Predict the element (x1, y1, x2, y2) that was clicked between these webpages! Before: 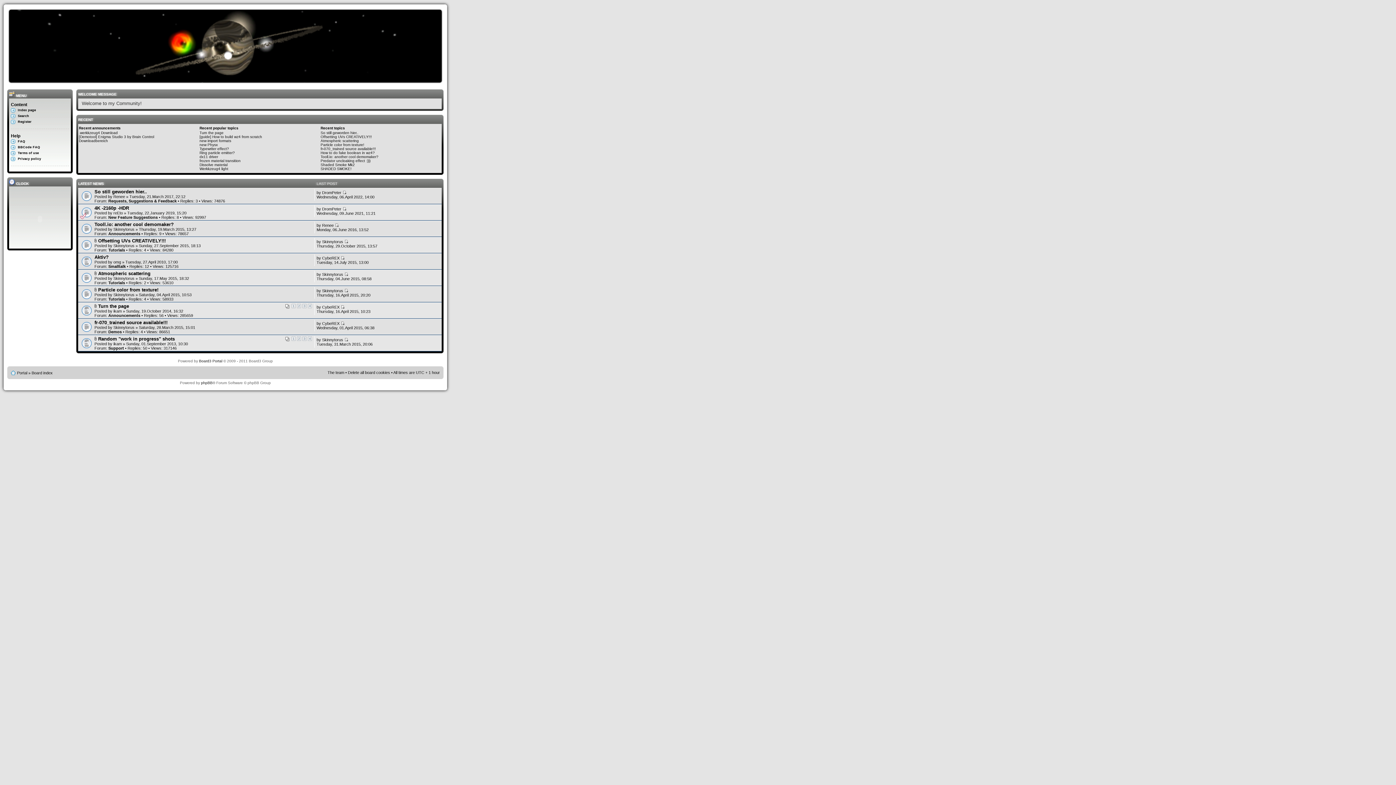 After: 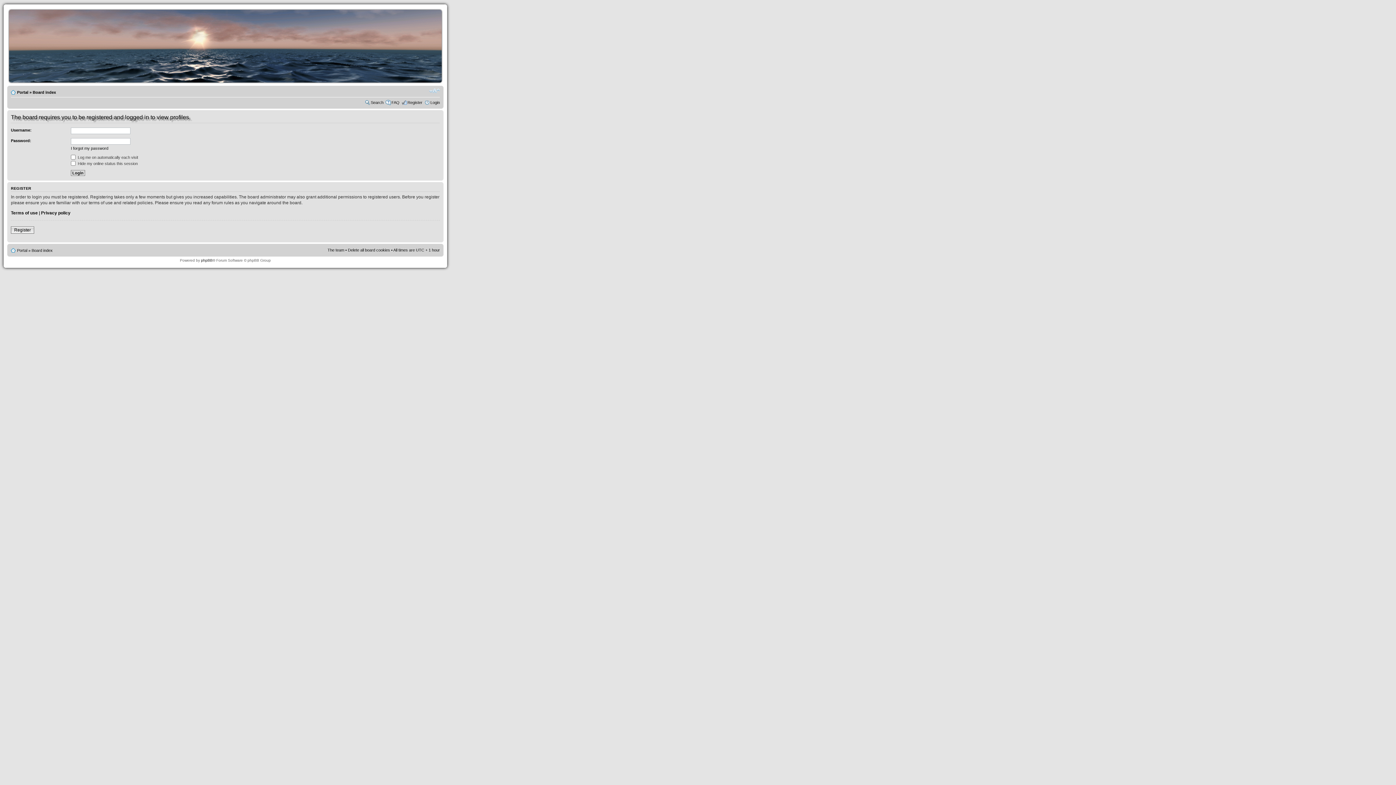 Action: bbox: (322, 337, 343, 342) label: Skinnytorus